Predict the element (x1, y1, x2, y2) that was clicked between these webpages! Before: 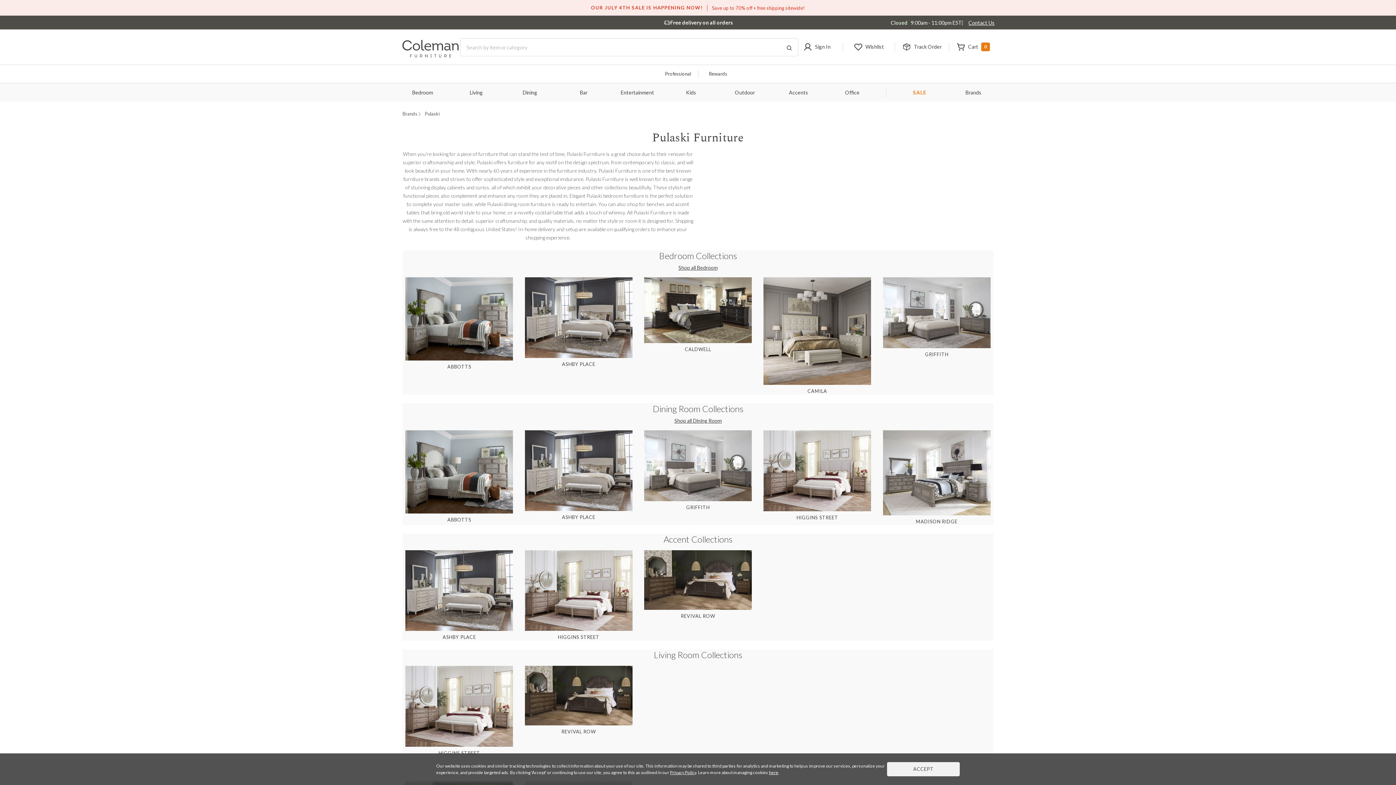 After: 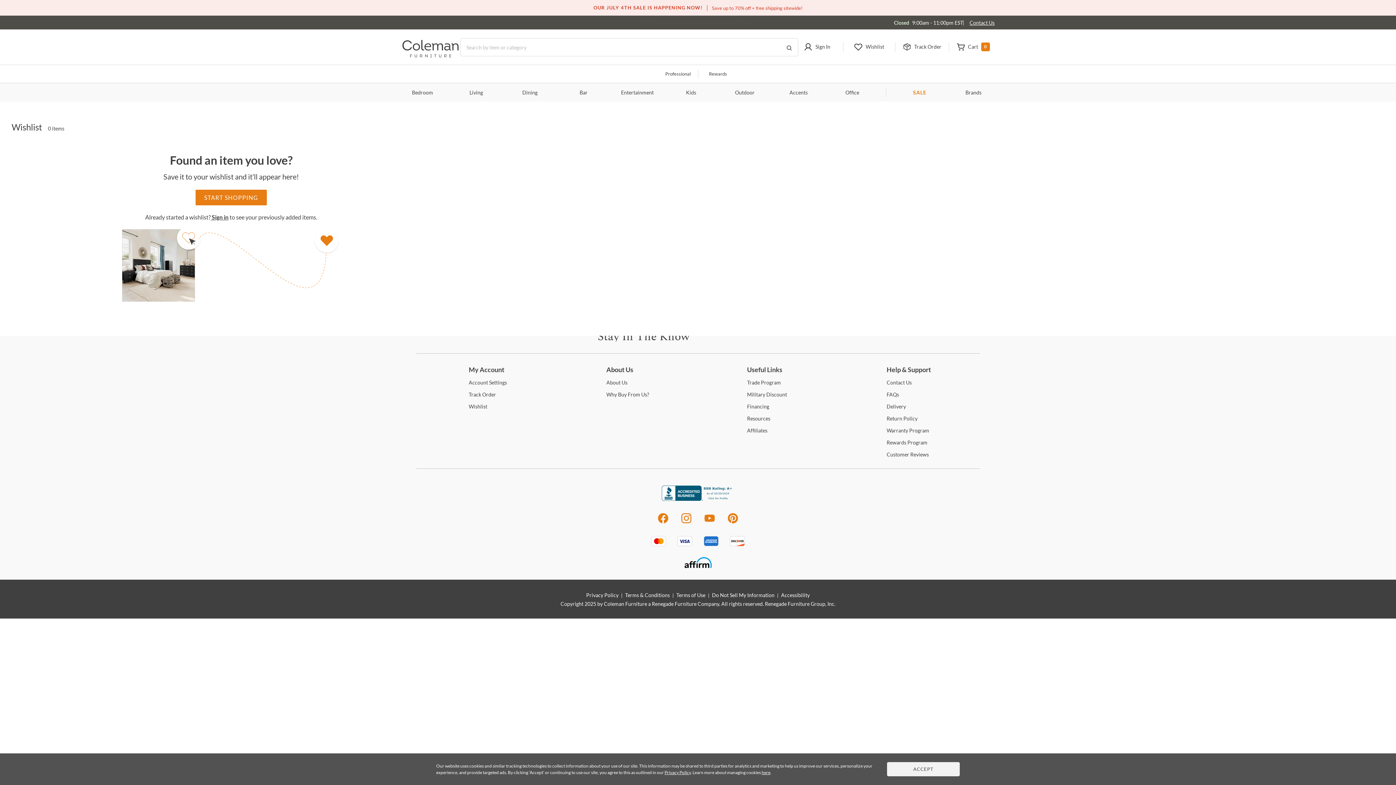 Action: label: Wishlist bbox: (850, 42, 887, 52)